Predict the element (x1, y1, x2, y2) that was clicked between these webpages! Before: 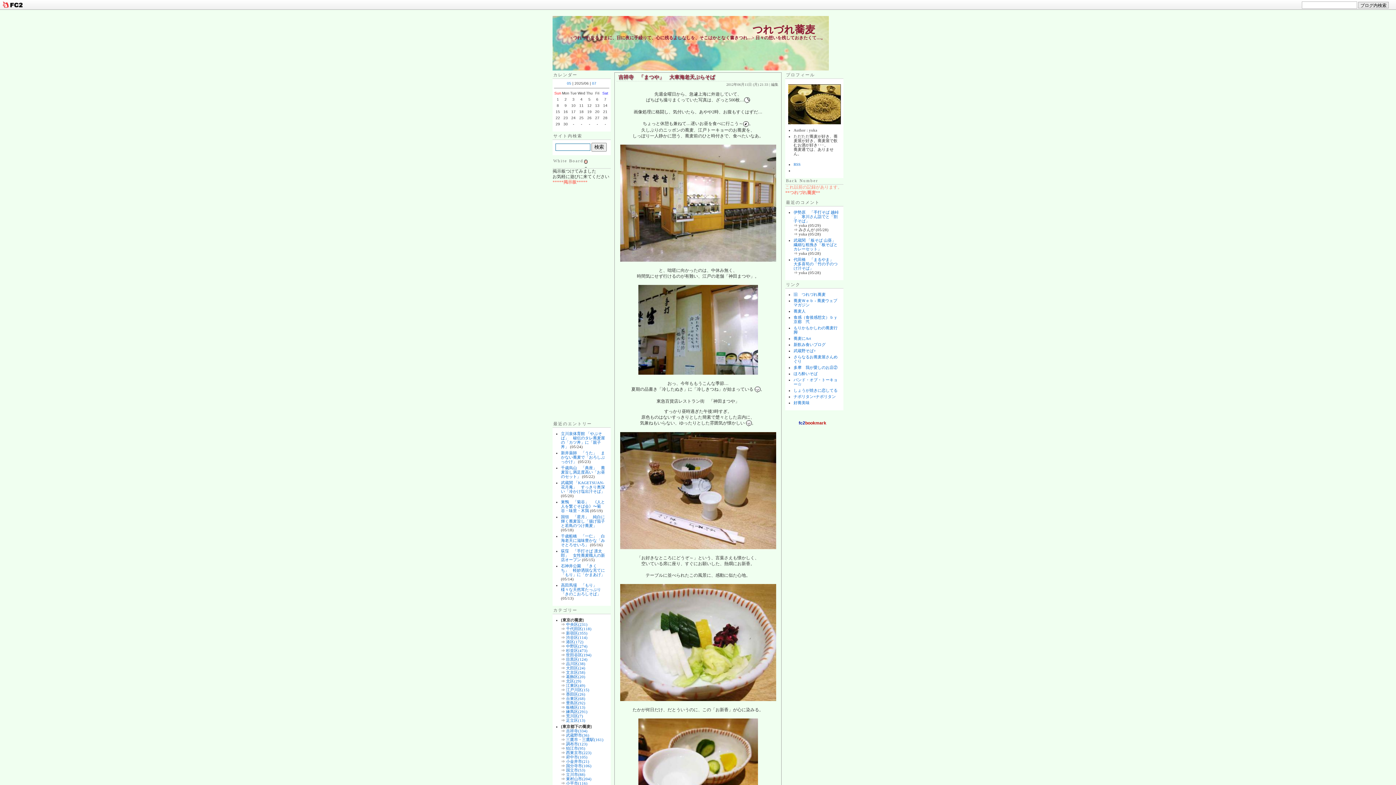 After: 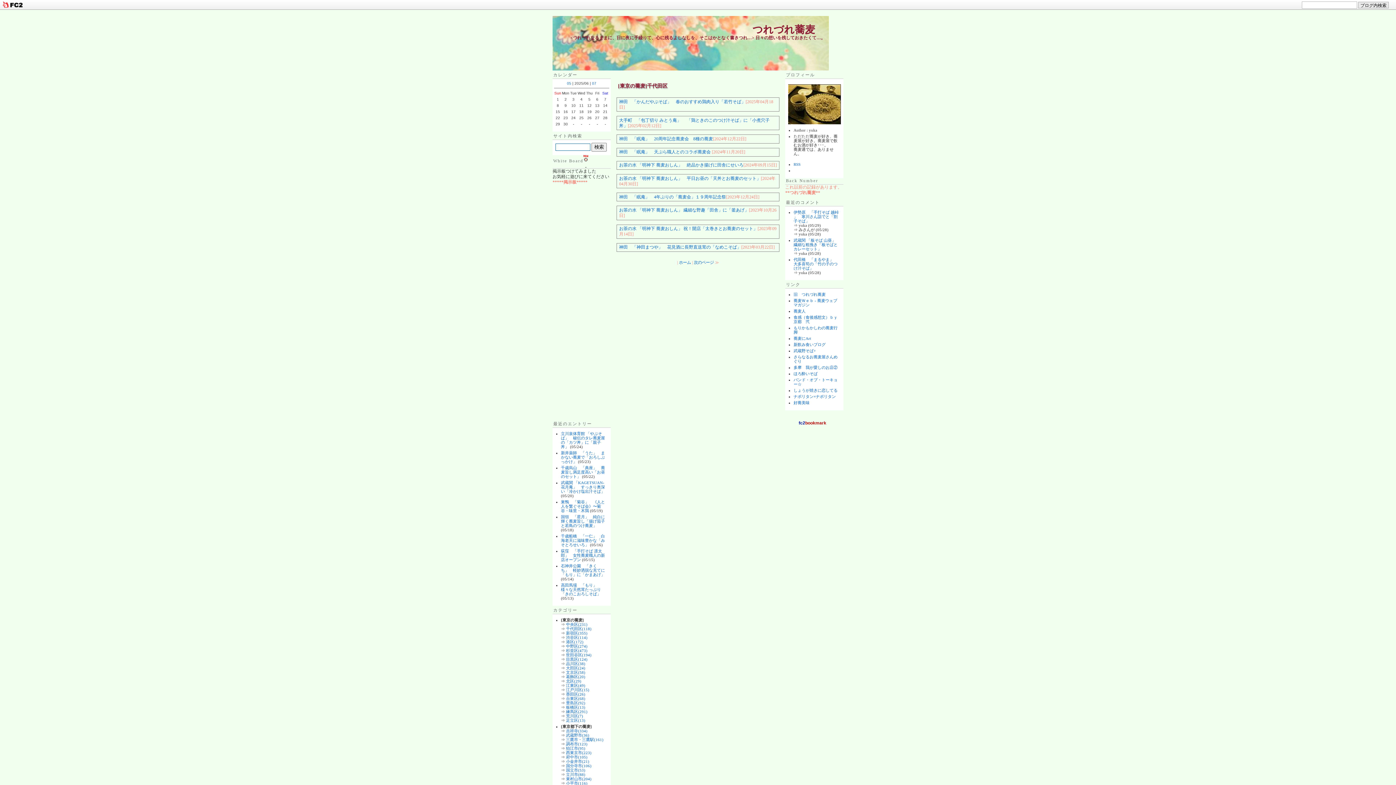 Action: bbox: (566, 626, 591, 631) label: 千代田区(118)